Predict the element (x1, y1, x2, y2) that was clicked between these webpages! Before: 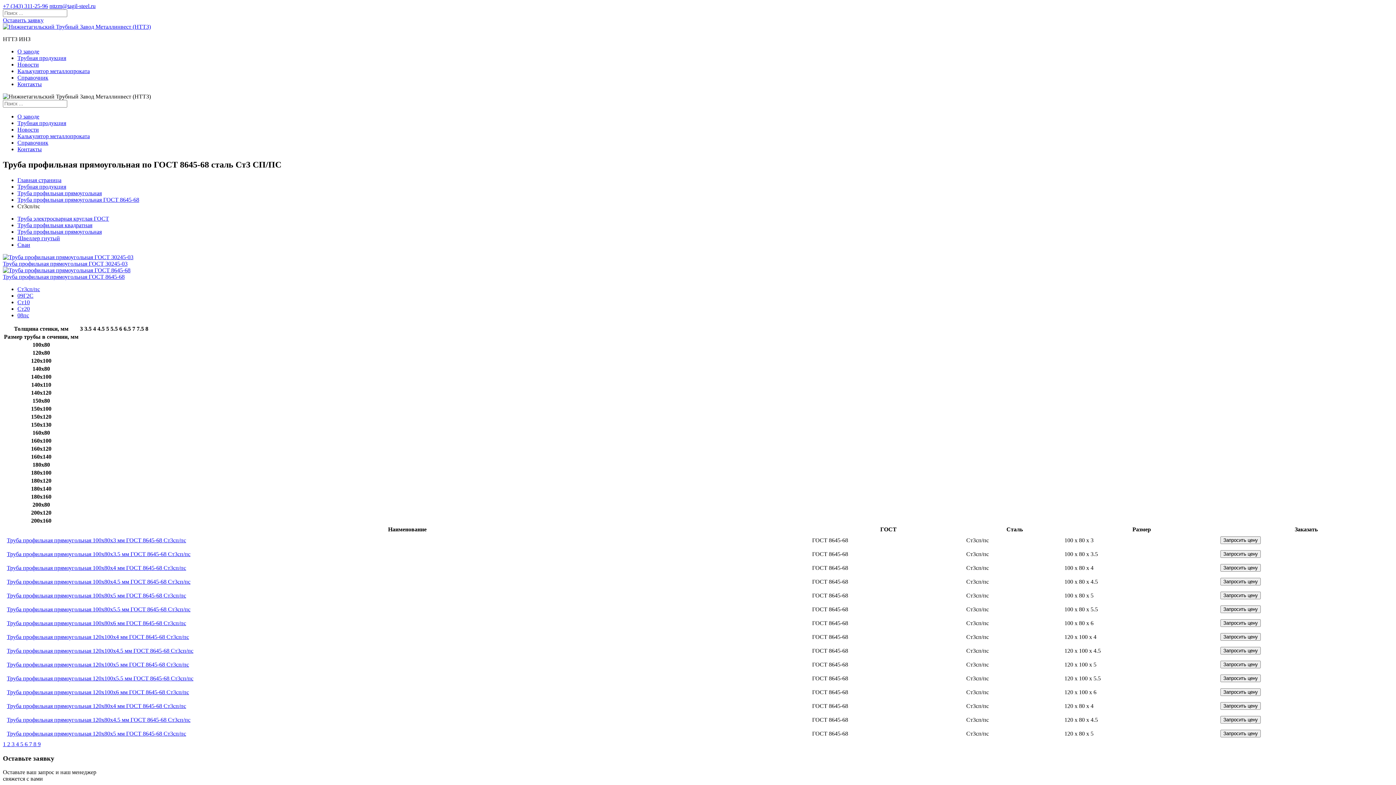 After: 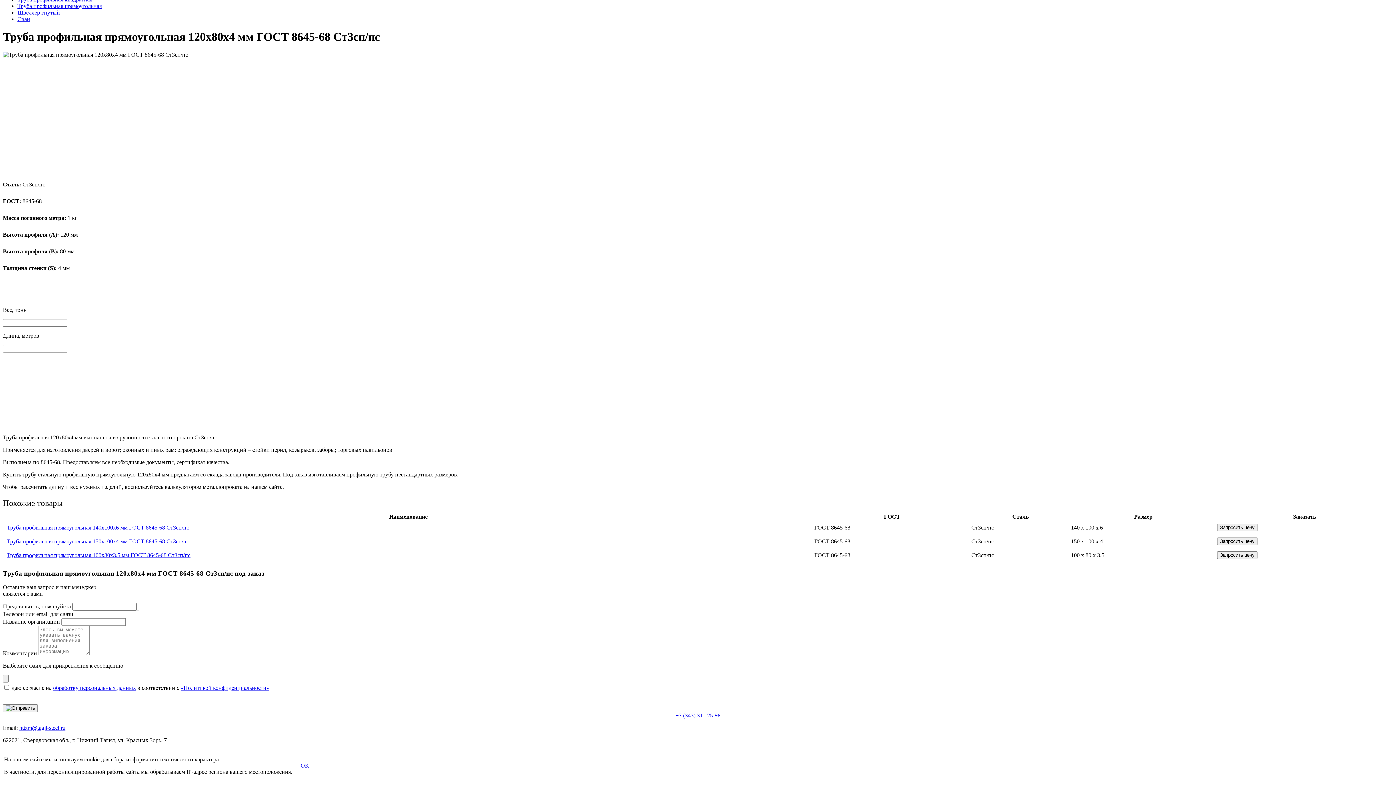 Action: bbox: (1220, 702, 1261, 710) label: Запросить цену